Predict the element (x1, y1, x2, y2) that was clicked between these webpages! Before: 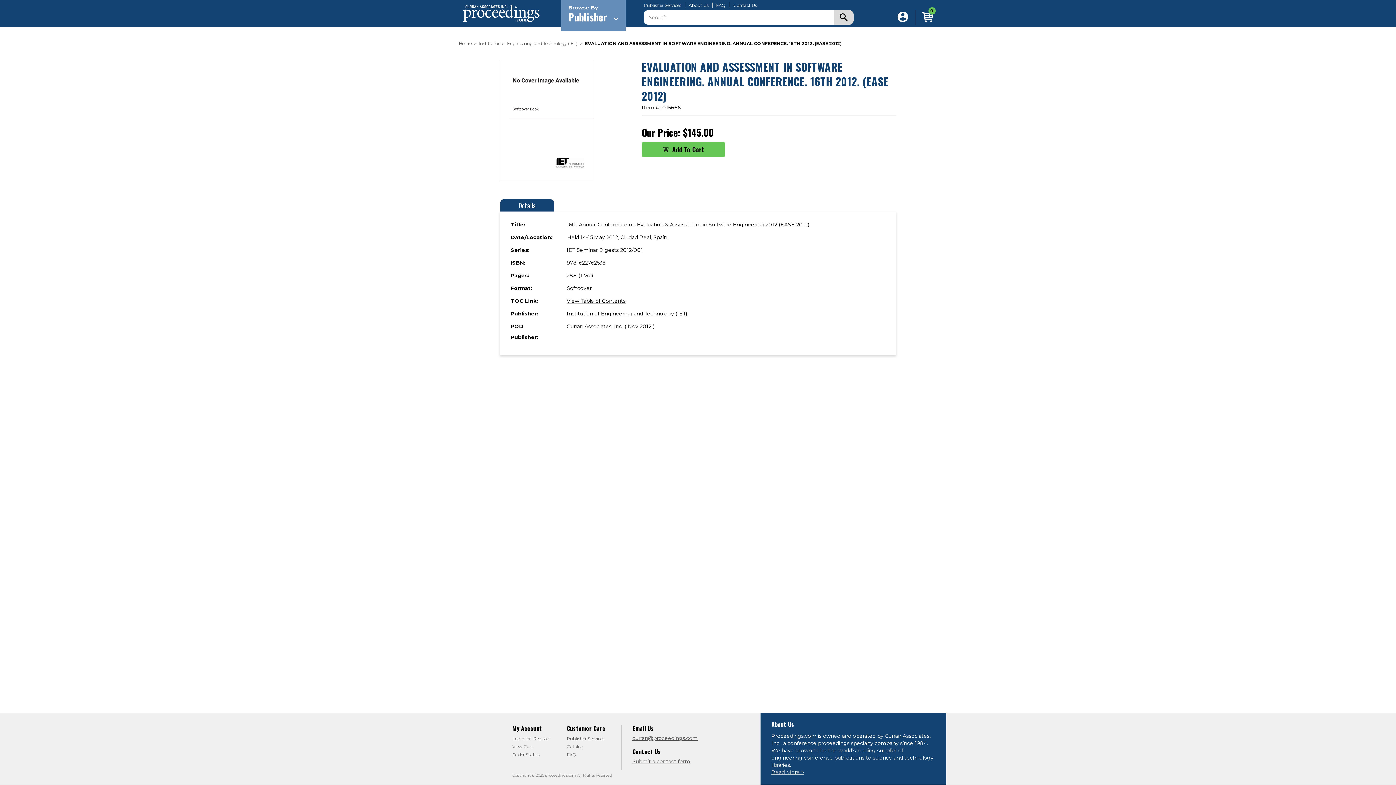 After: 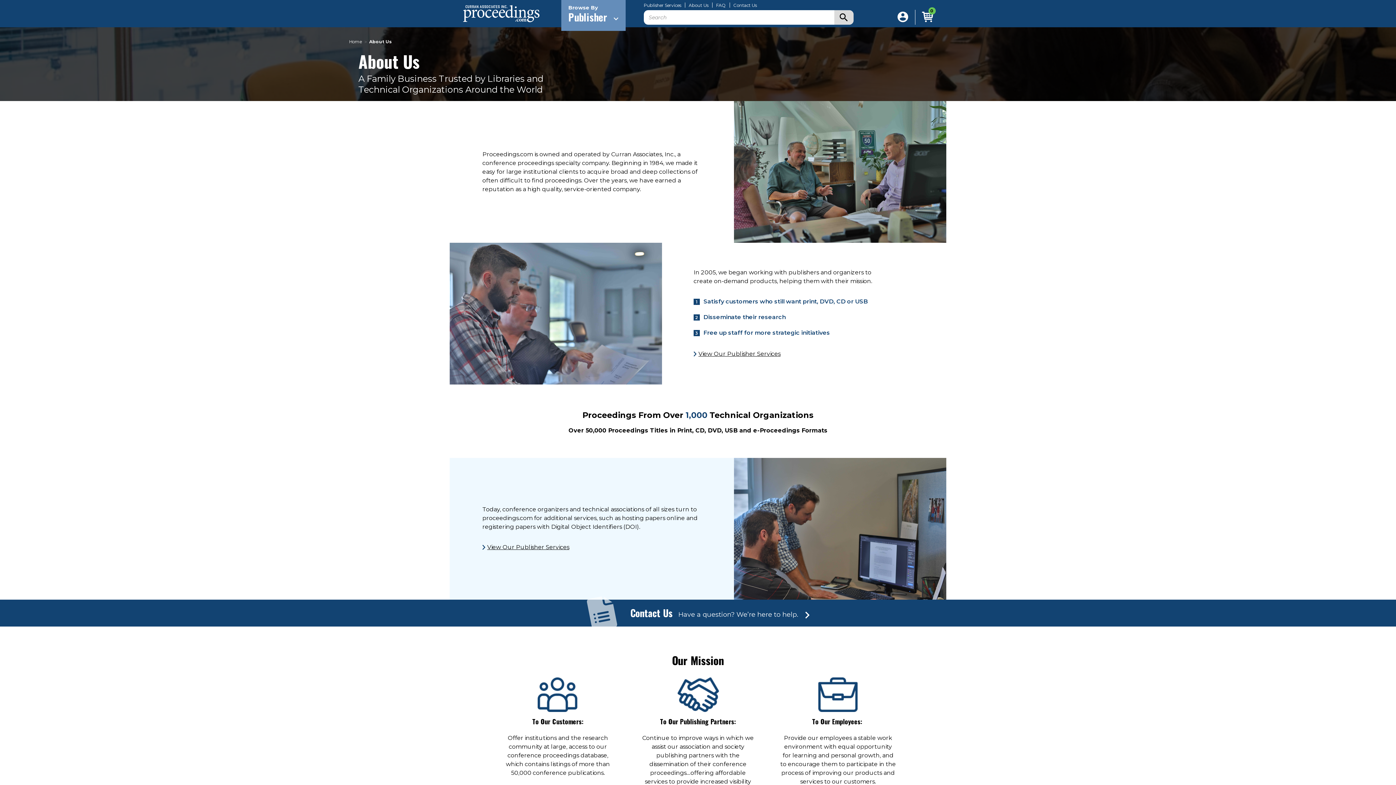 Action: label: About Us bbox: (688, 3, 708, 7)